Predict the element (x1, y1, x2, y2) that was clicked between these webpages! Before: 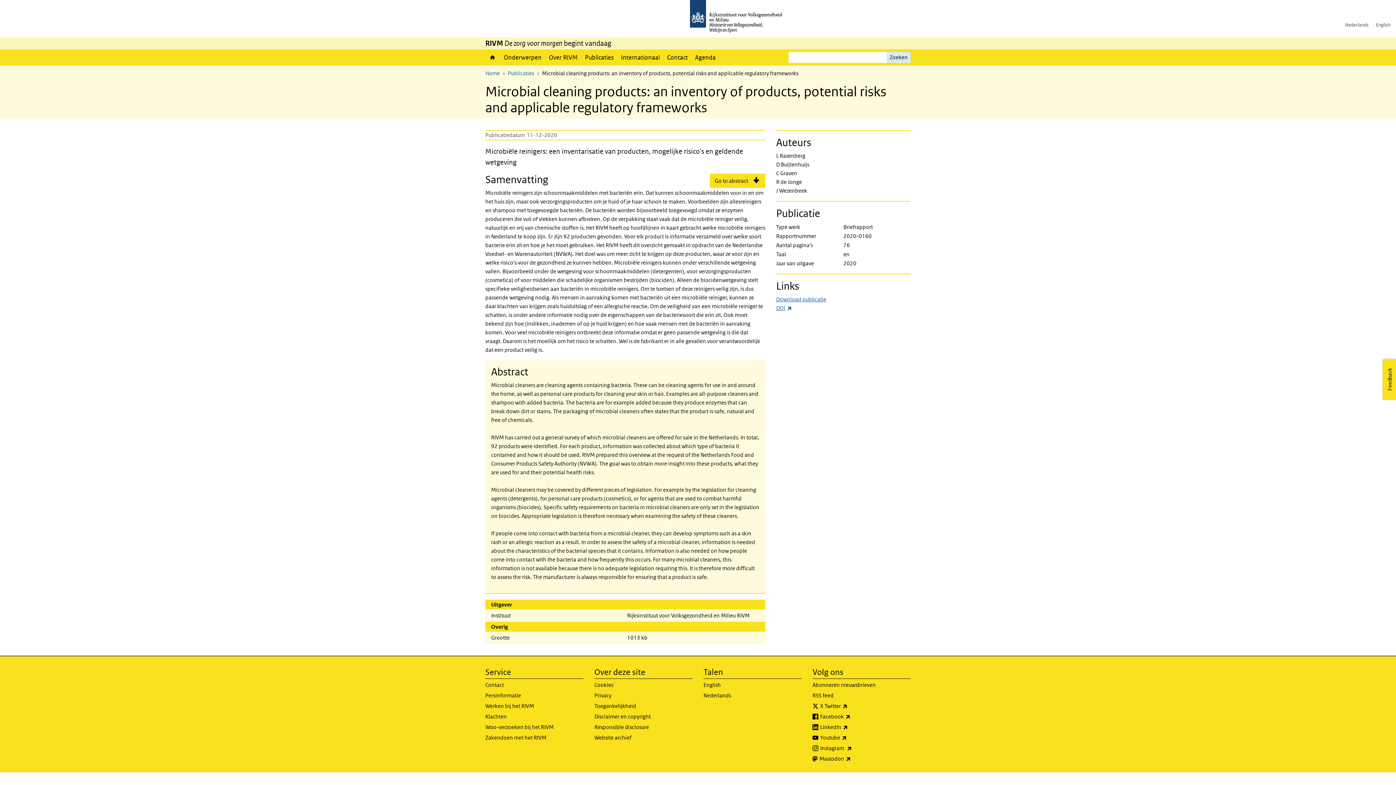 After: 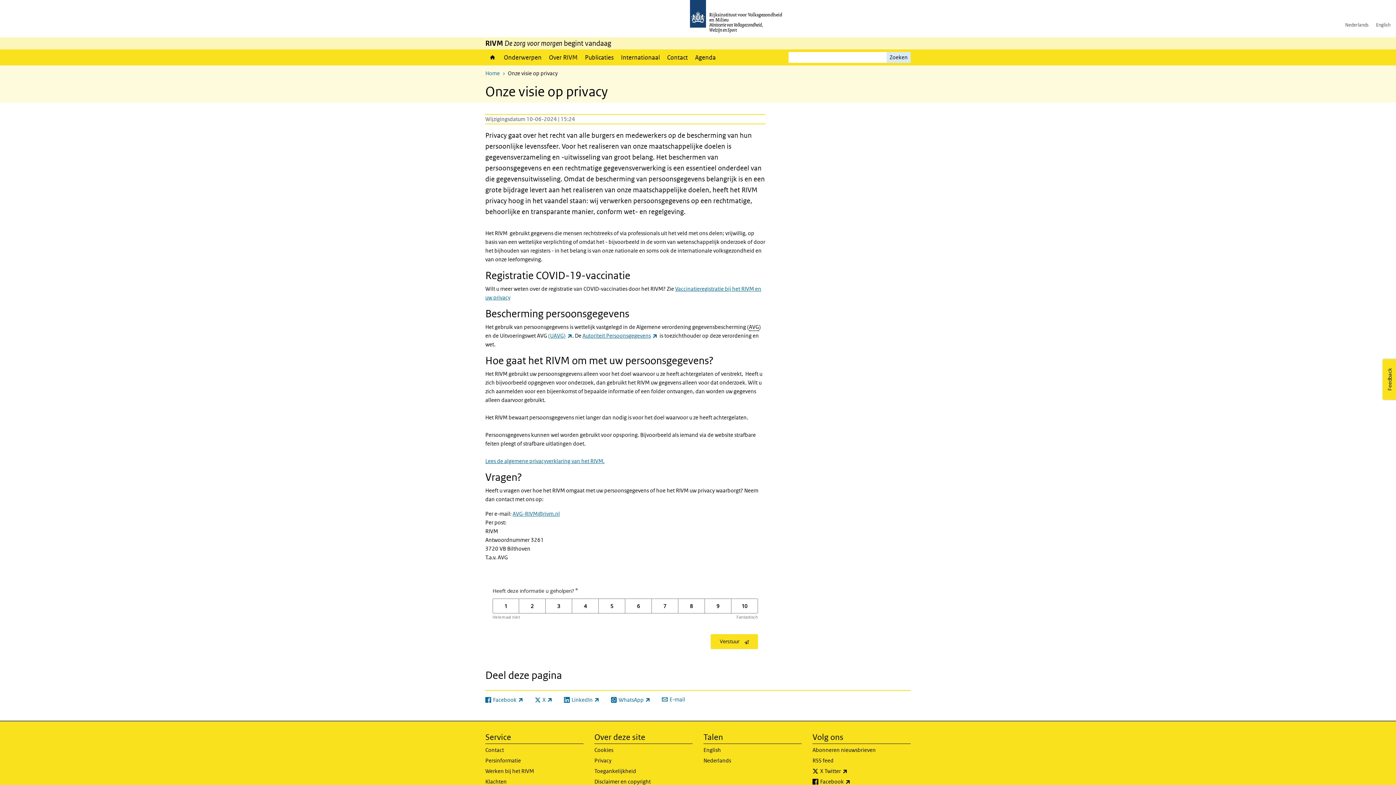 Action: label: Privacy bbox: (594, 691, 692, 702)